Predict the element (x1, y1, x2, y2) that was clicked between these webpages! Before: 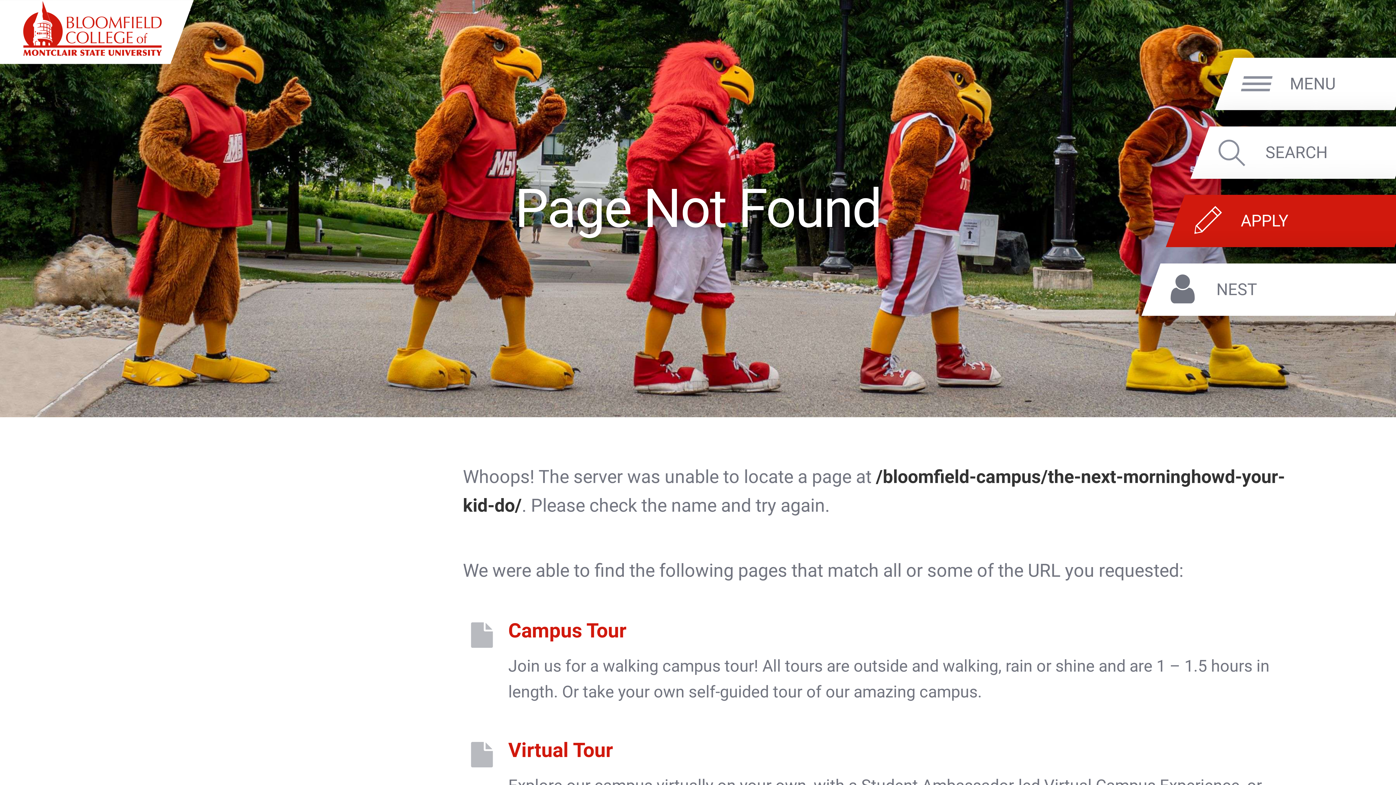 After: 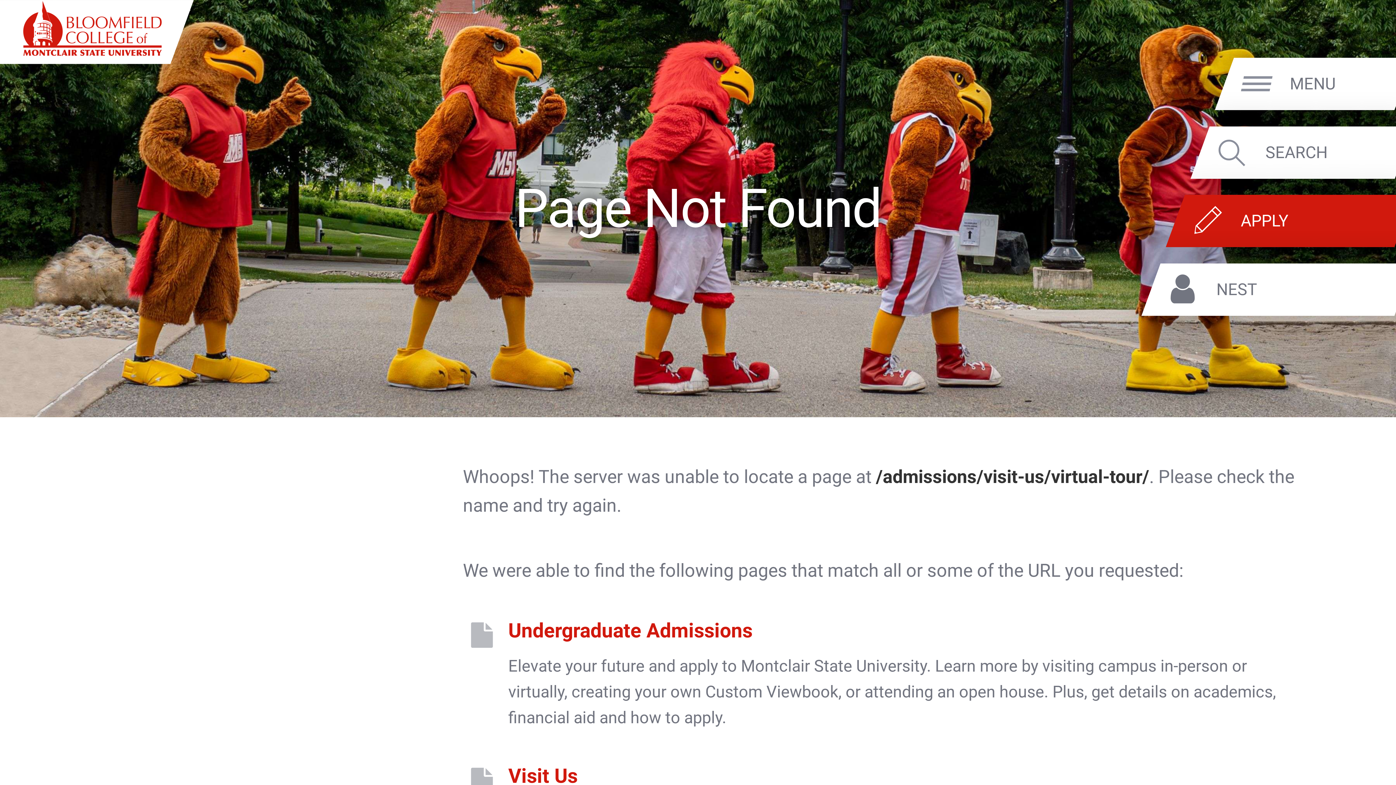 Action: bbox: (508, 739, 613, 762) label: Virtual Tour
- Page